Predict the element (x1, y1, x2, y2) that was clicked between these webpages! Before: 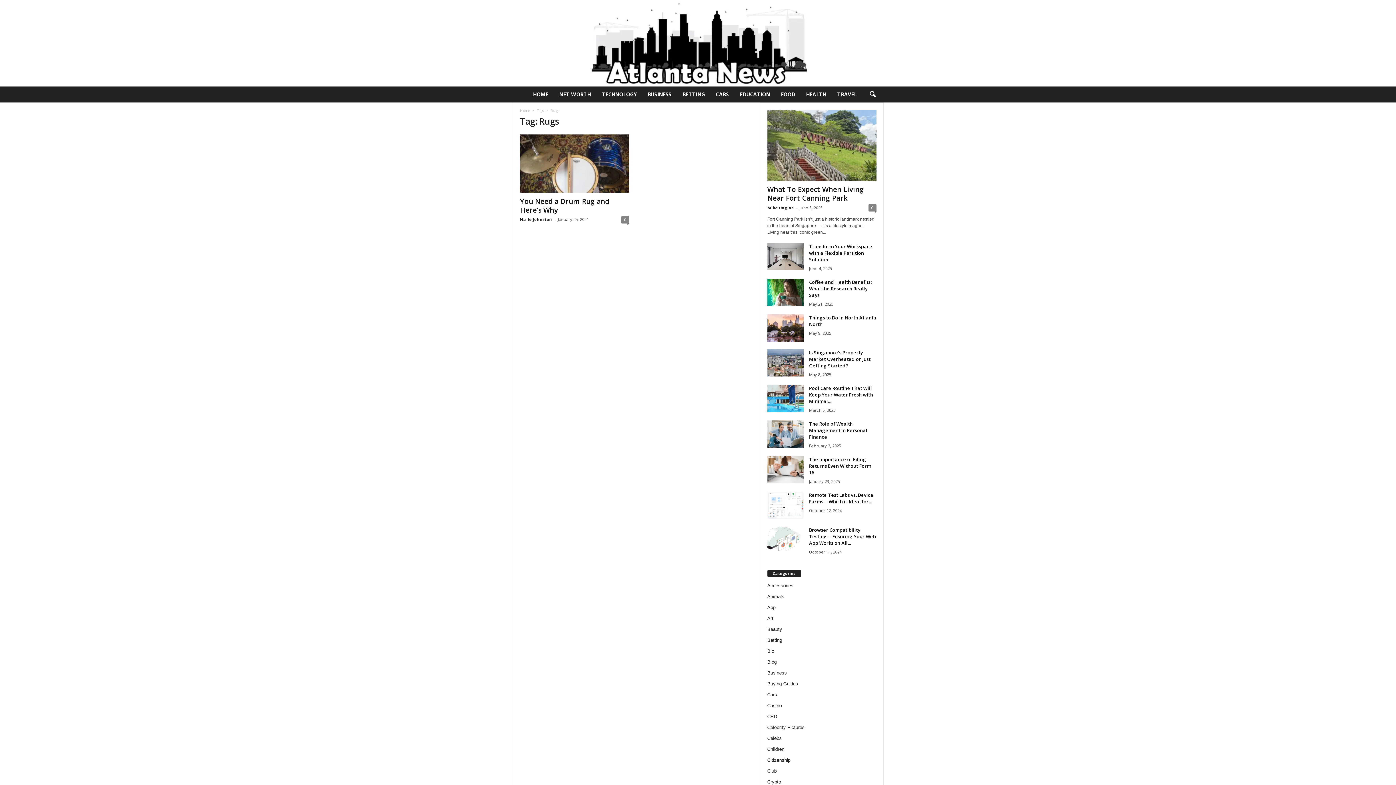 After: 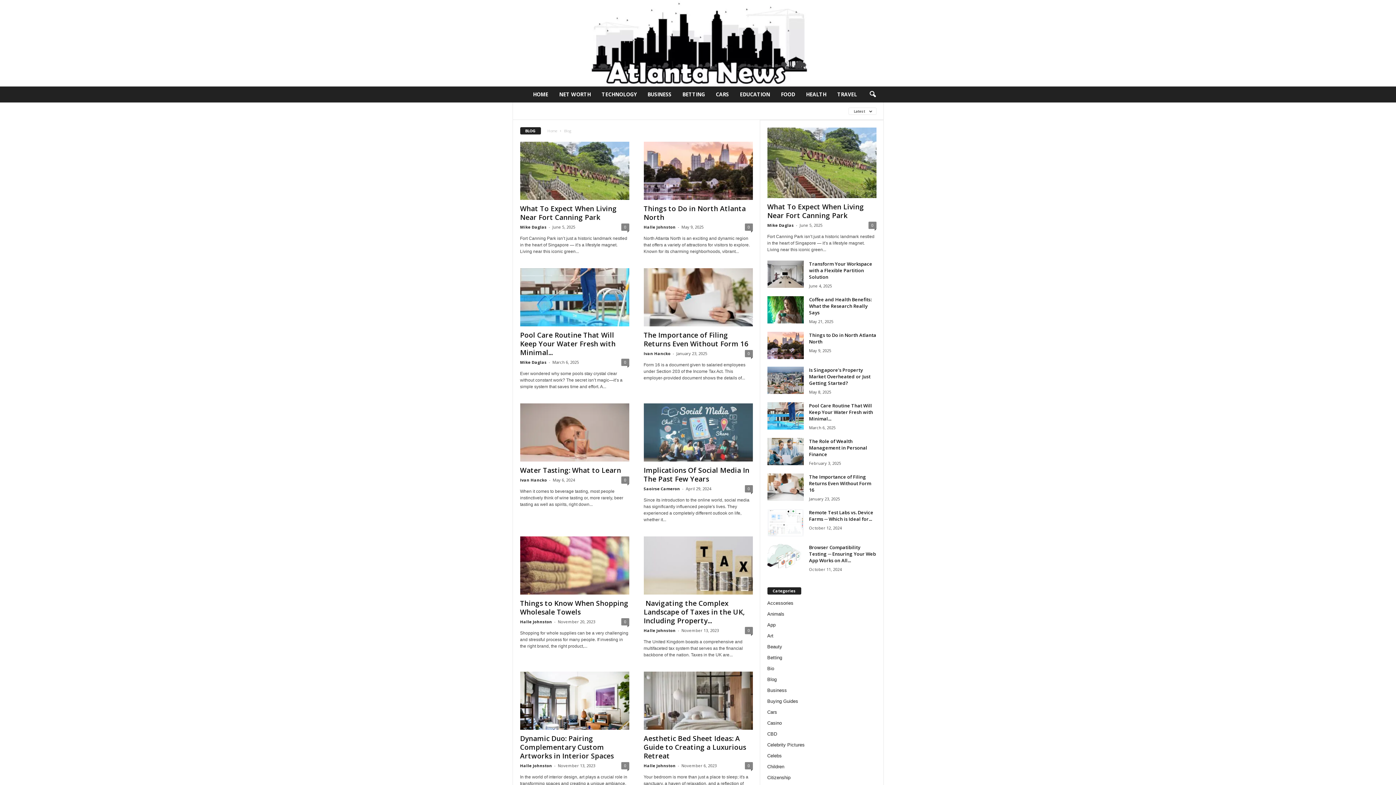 Action: bbox: (767, 659, 776, 665) label: Blog